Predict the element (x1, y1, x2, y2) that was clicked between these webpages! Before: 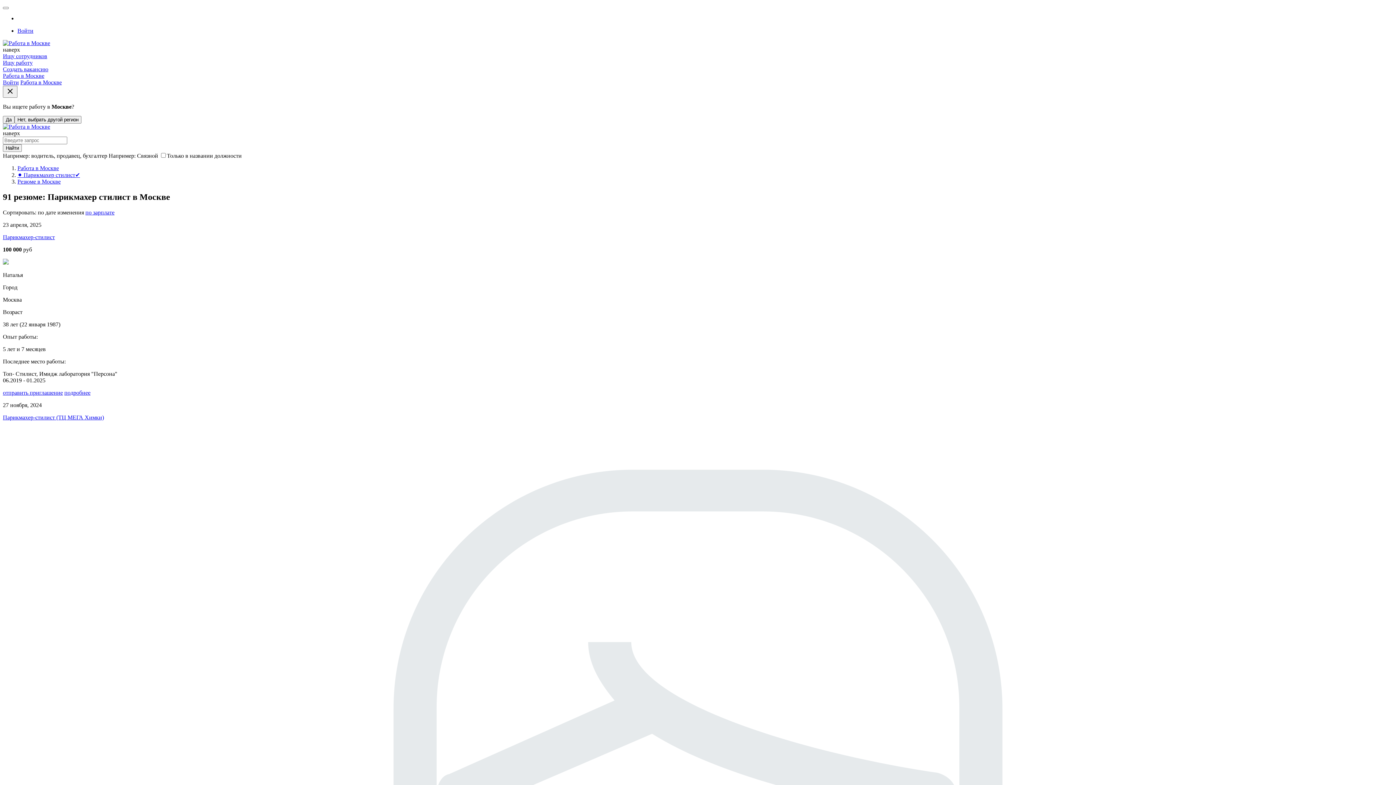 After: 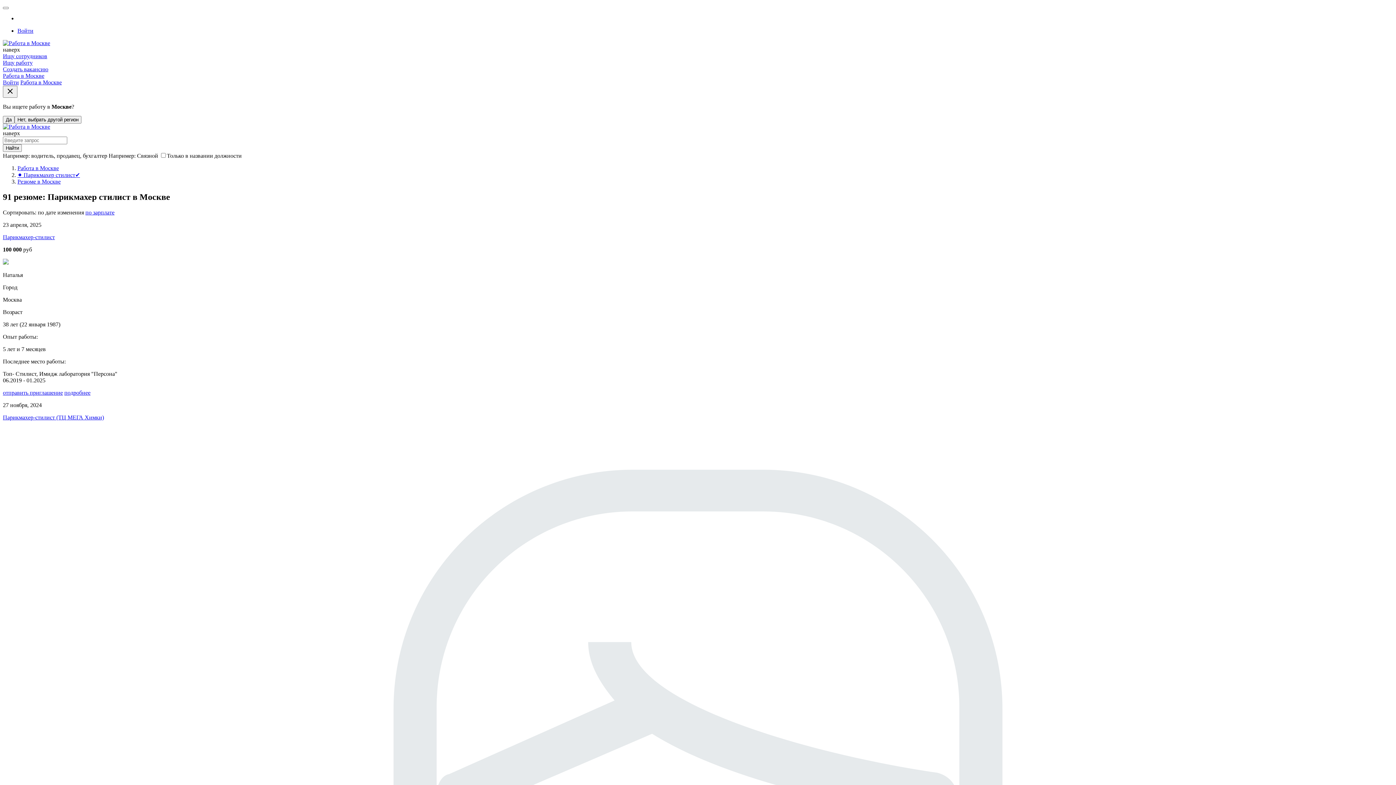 Action: label: наверх bbox: (2, 130, 20, 136)